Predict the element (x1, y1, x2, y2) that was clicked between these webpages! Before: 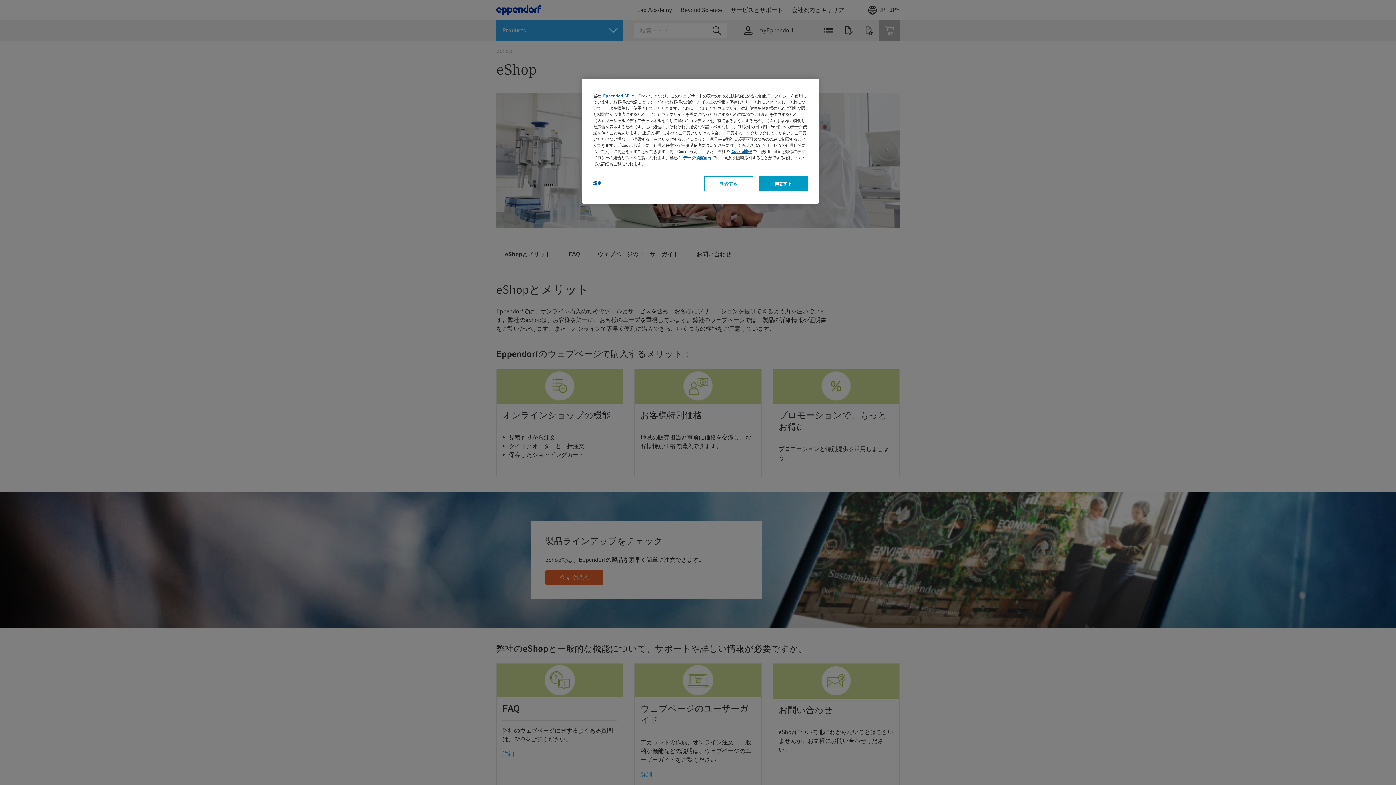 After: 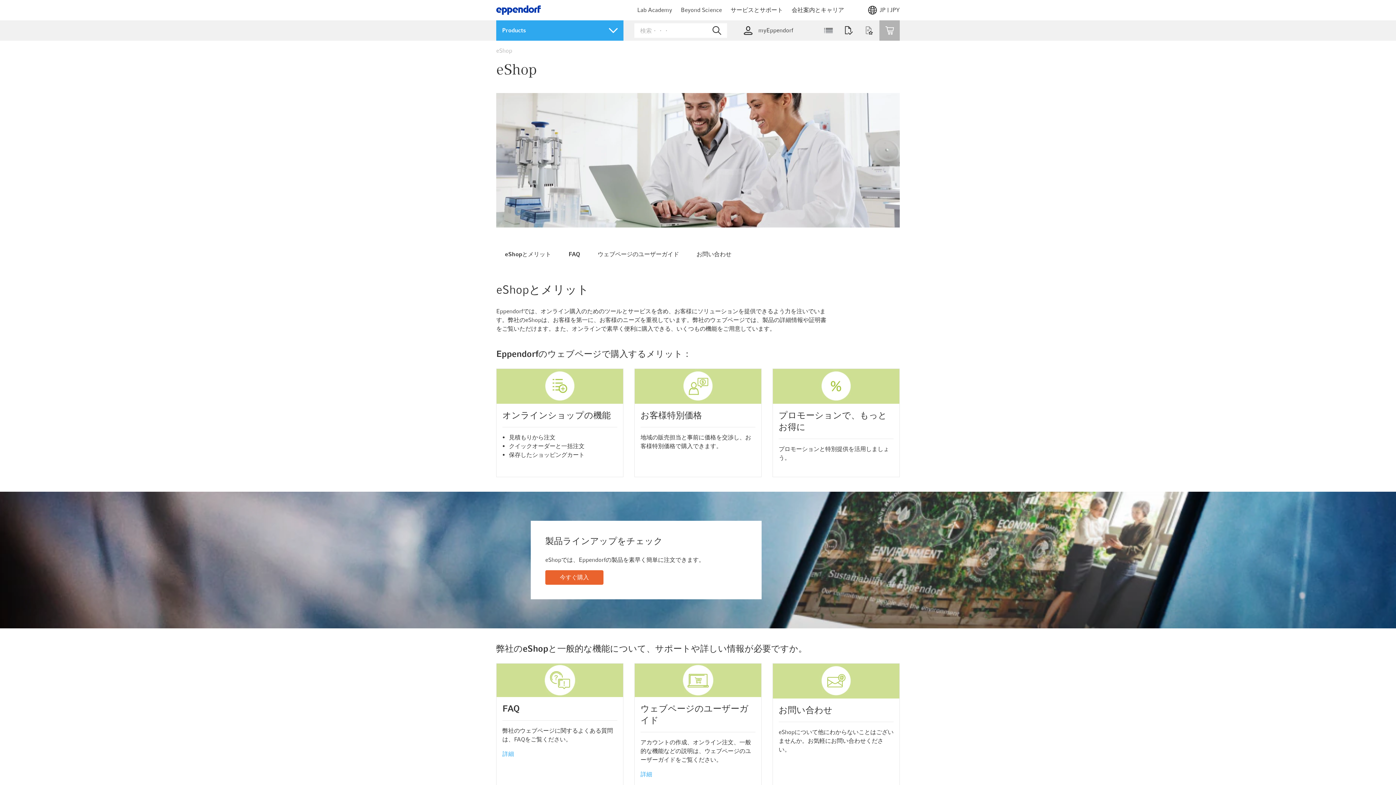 Action: label: 拒否する bbox: (704, 176, 753, 191)